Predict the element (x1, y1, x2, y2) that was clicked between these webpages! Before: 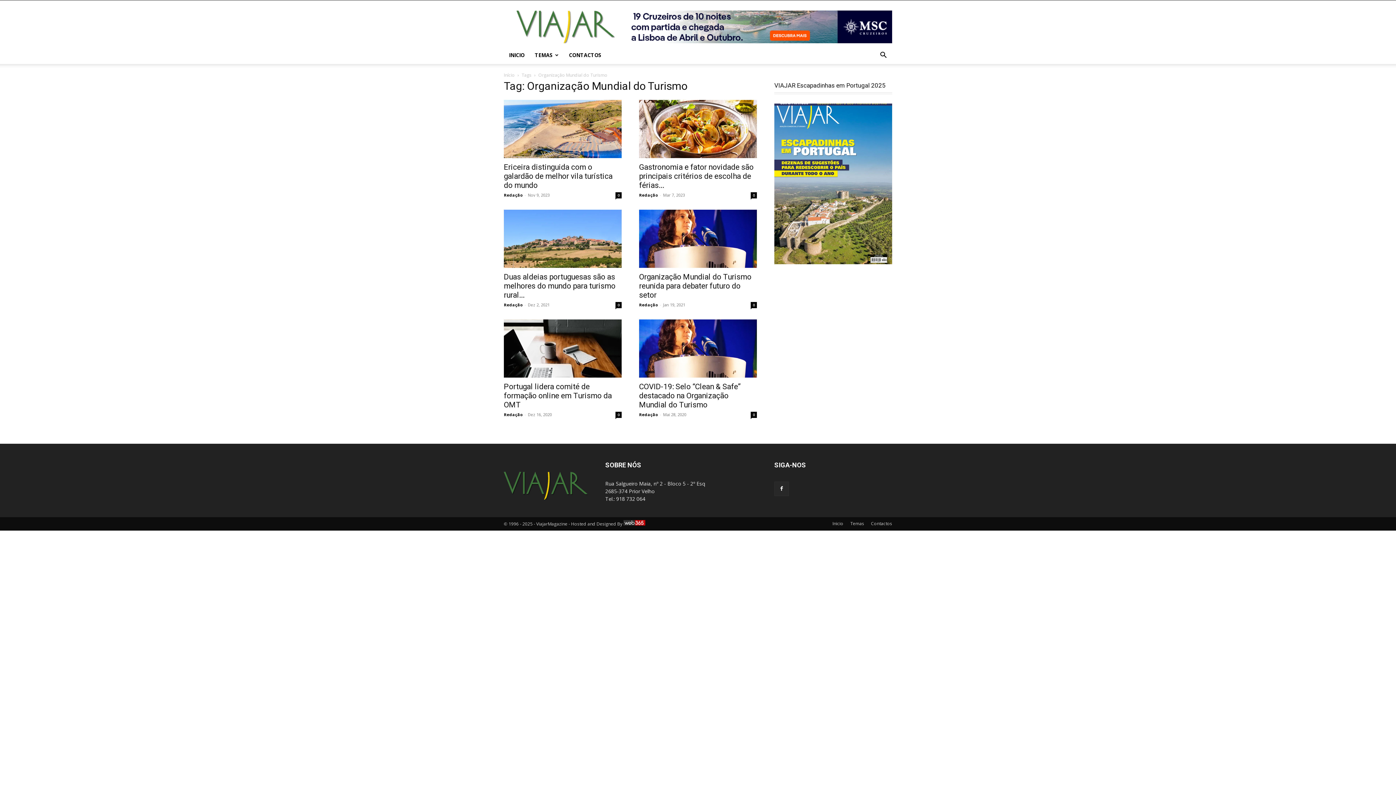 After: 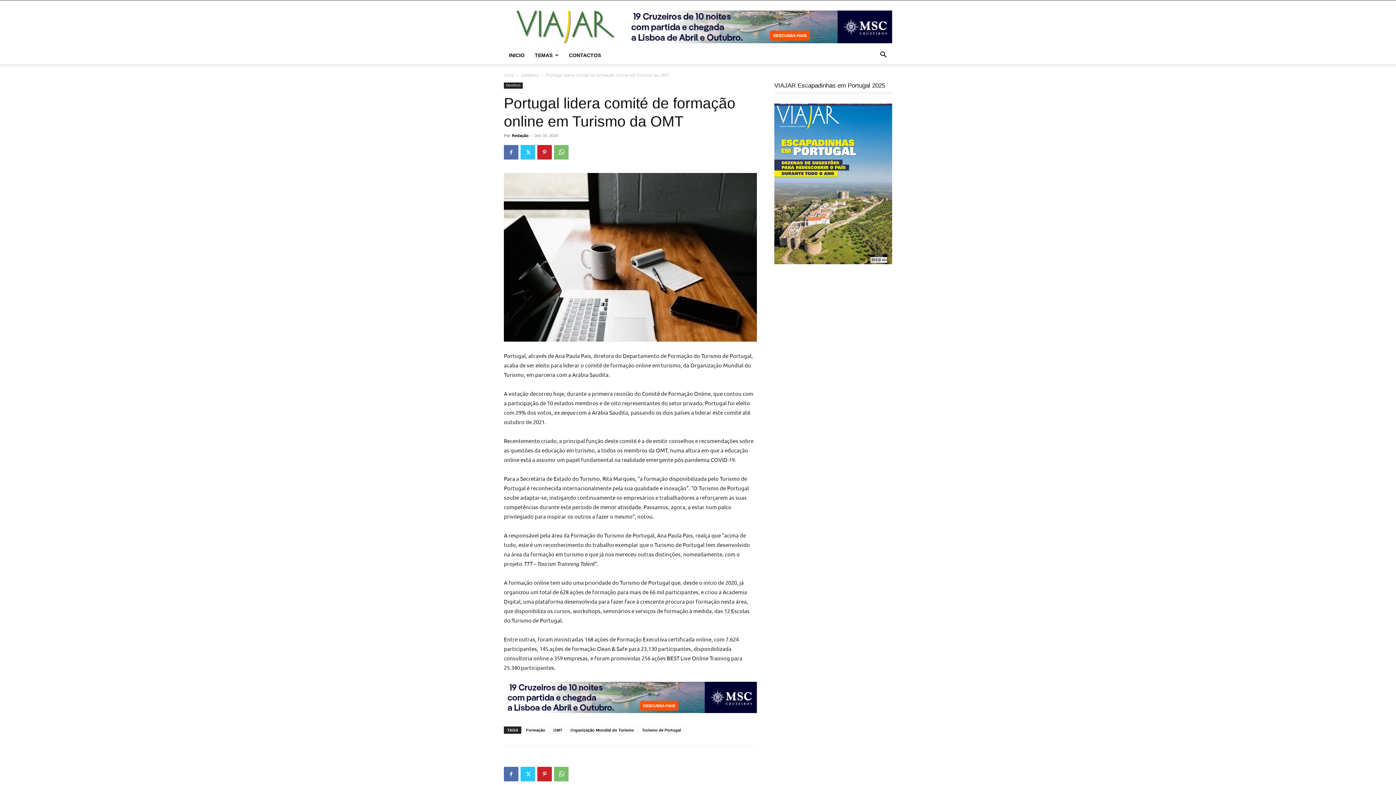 Action: bbox: (504, 319, 621, 377)